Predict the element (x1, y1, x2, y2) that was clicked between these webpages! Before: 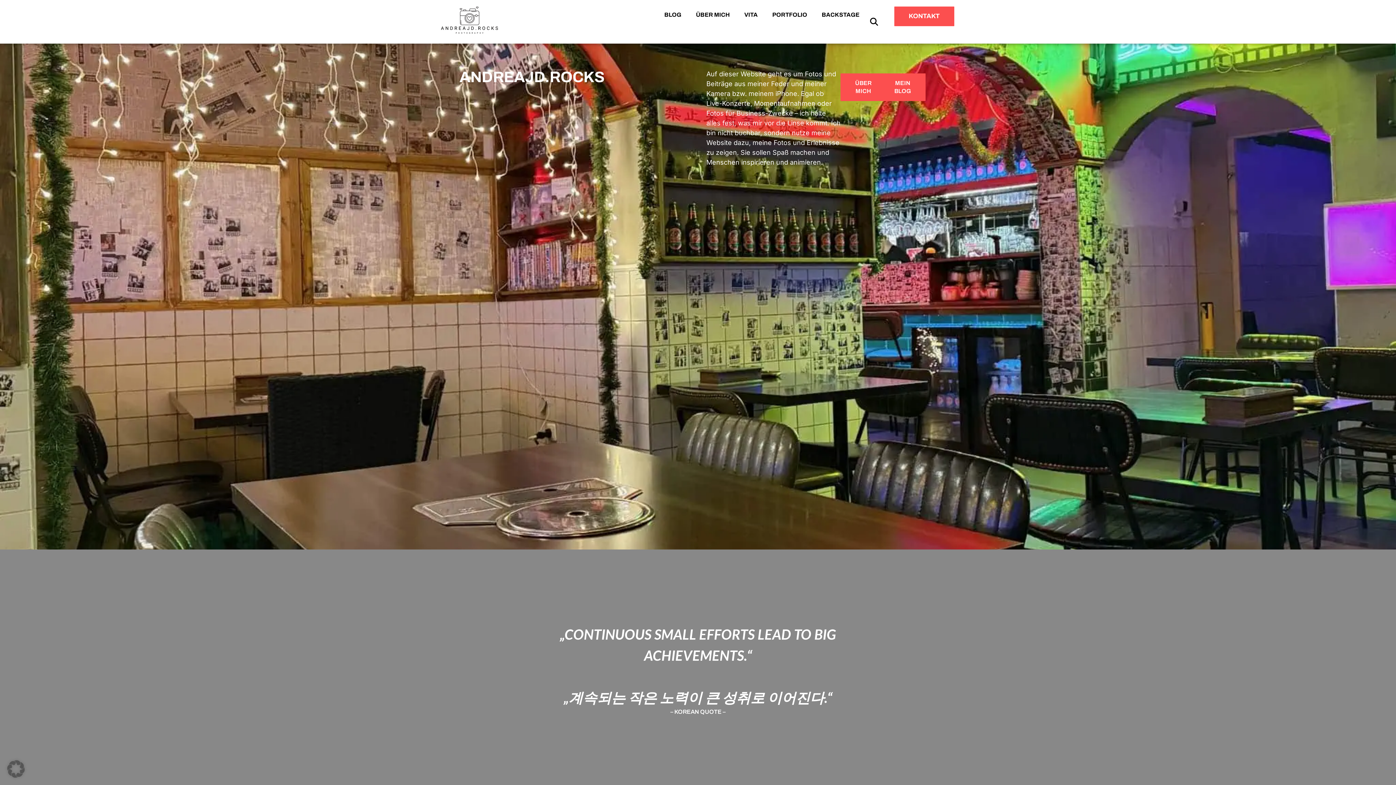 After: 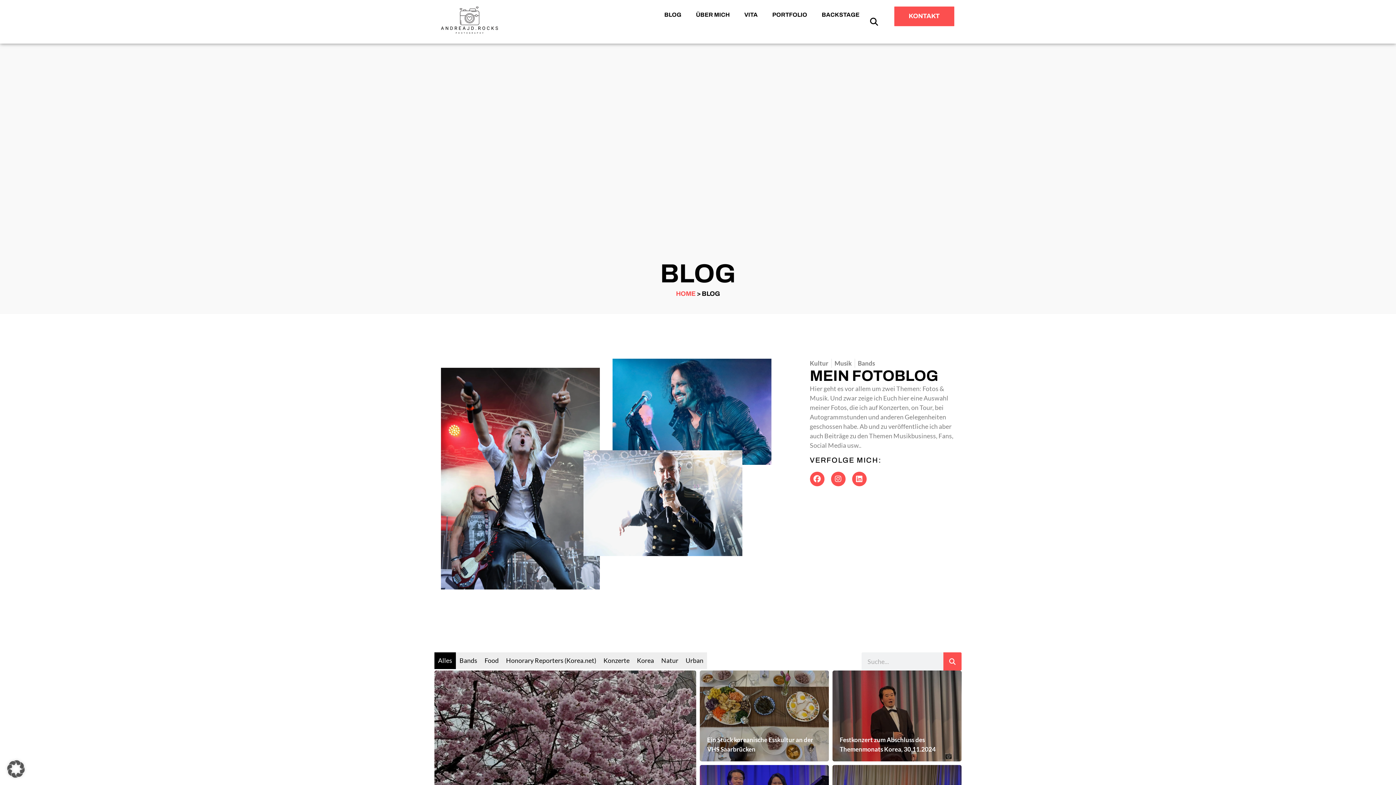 Action: label: MEIN BLOG bbox: (880, 73, 925, 100)